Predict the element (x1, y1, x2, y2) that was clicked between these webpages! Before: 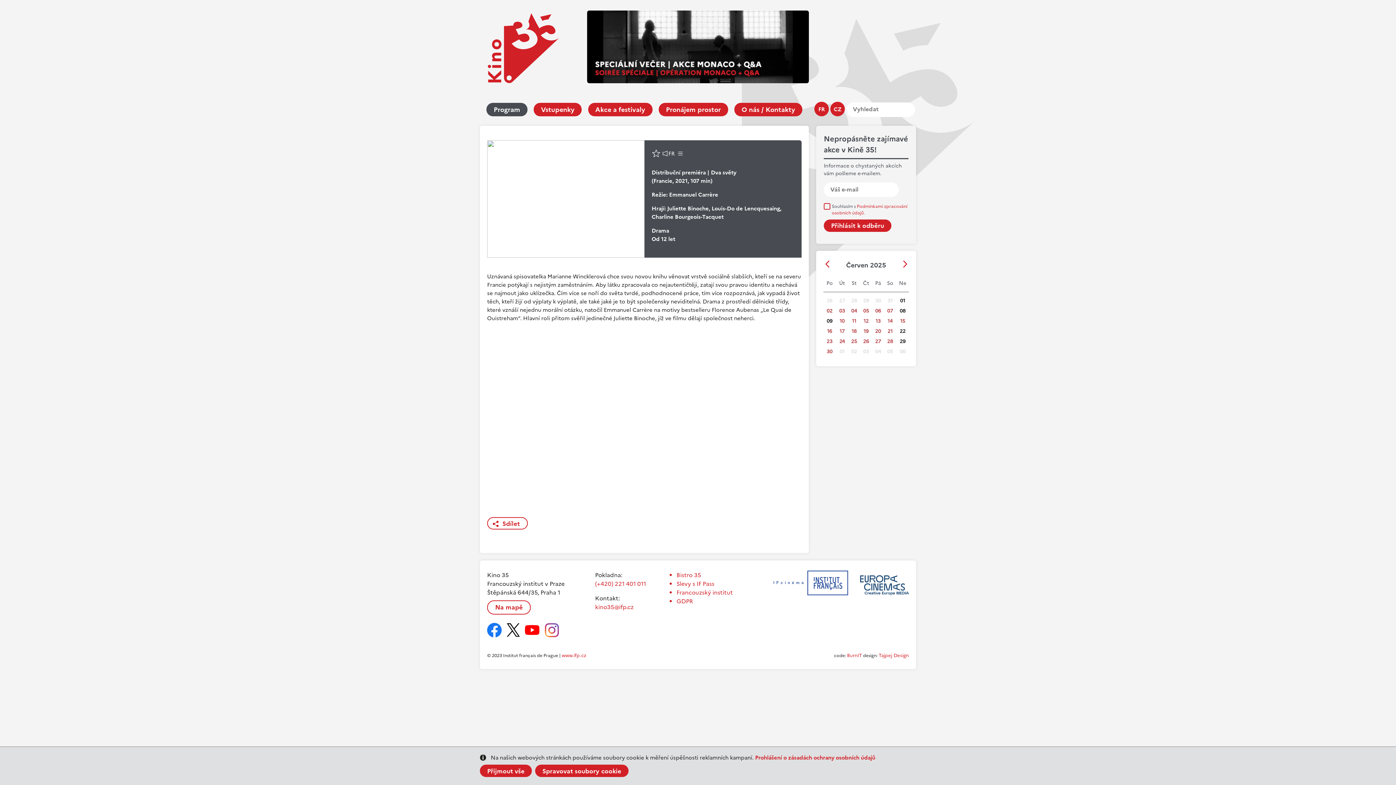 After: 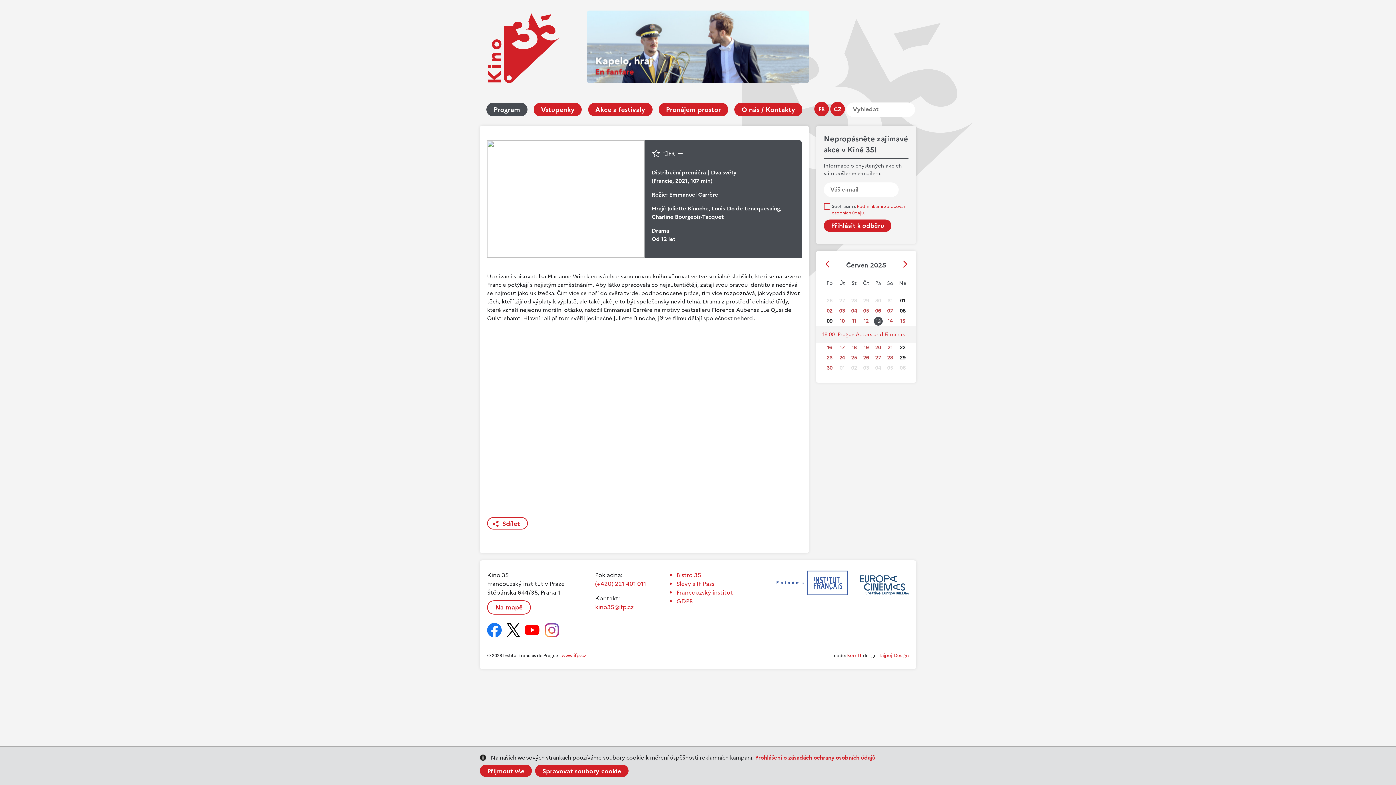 Action: bbox: (875, 316, 880, 325) label: 13